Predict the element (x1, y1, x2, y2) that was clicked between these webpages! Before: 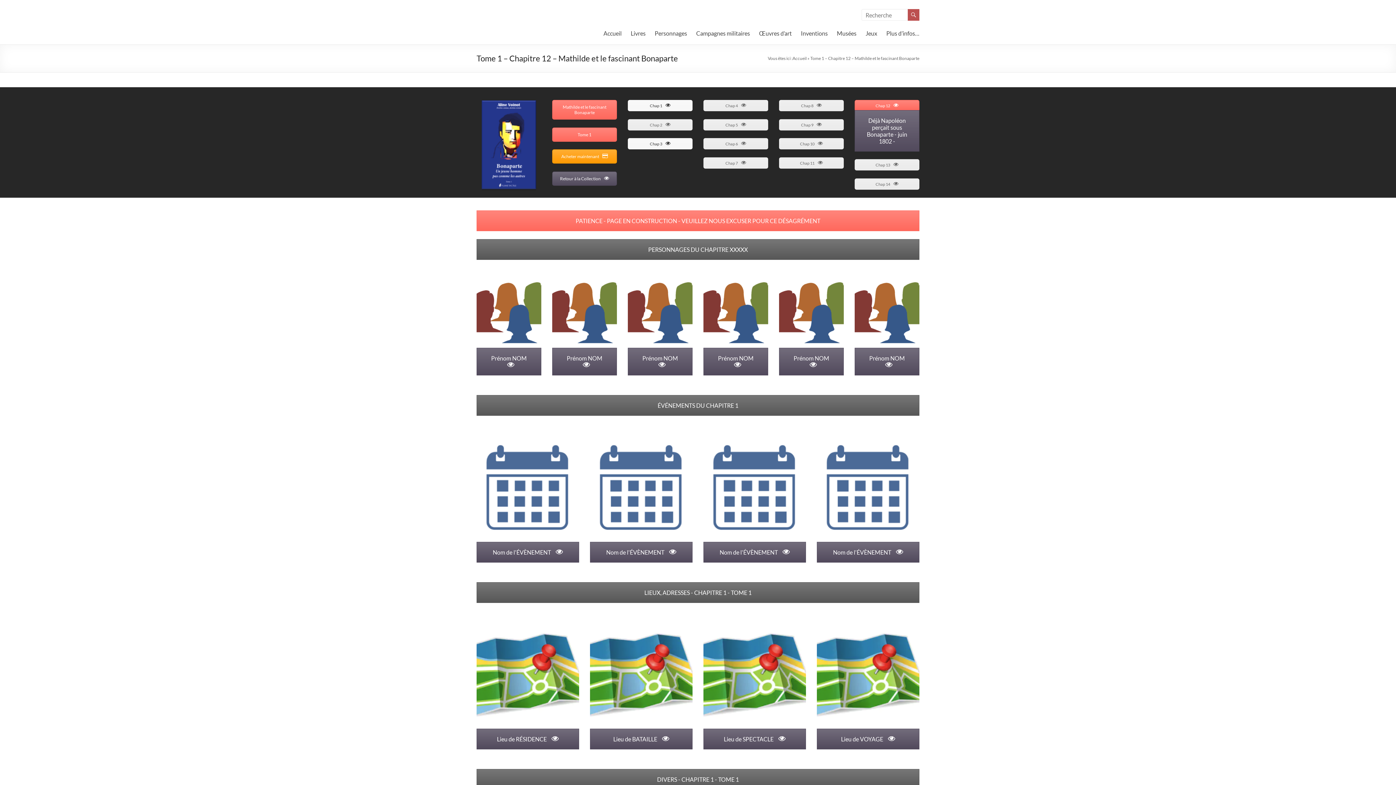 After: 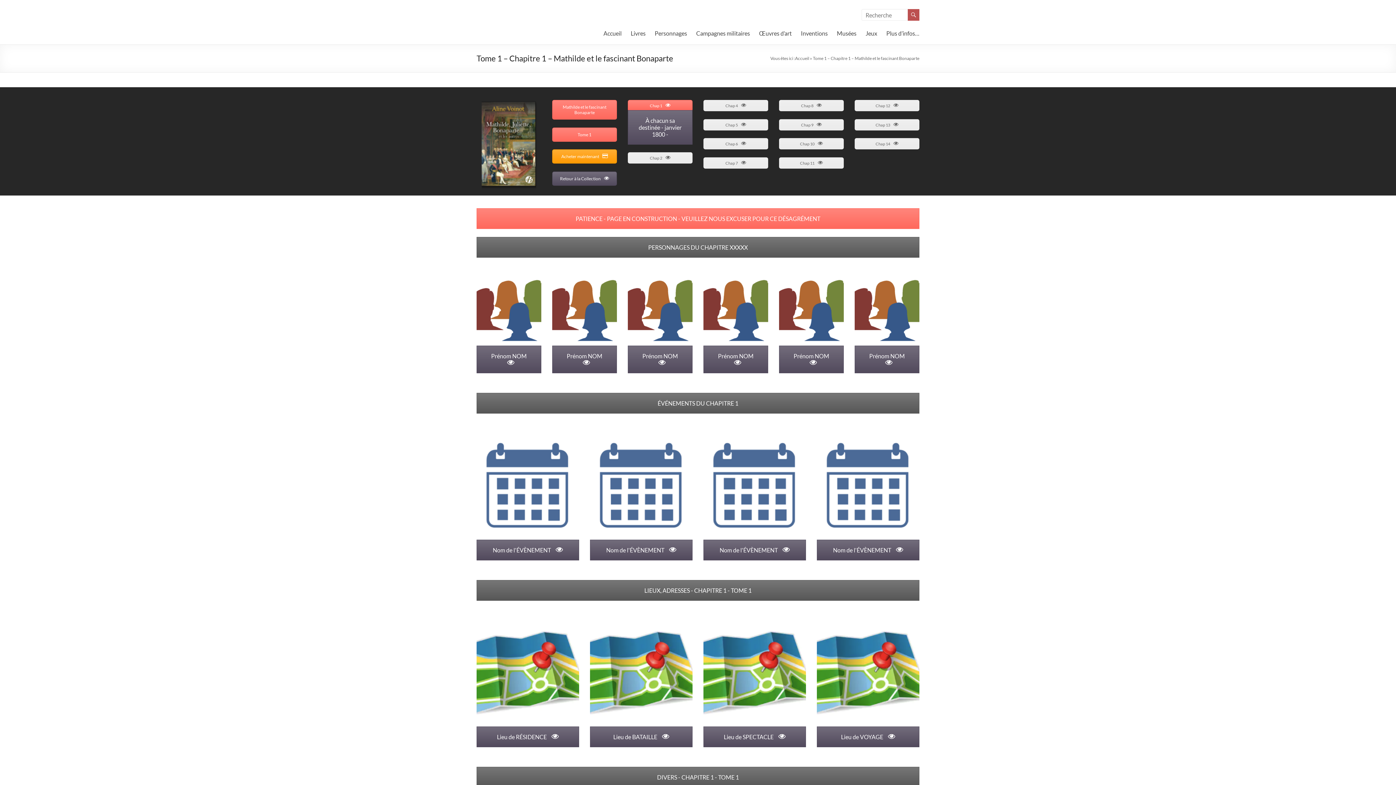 Action: bbox: (628, 100, 692, 111) label: Chap 1 